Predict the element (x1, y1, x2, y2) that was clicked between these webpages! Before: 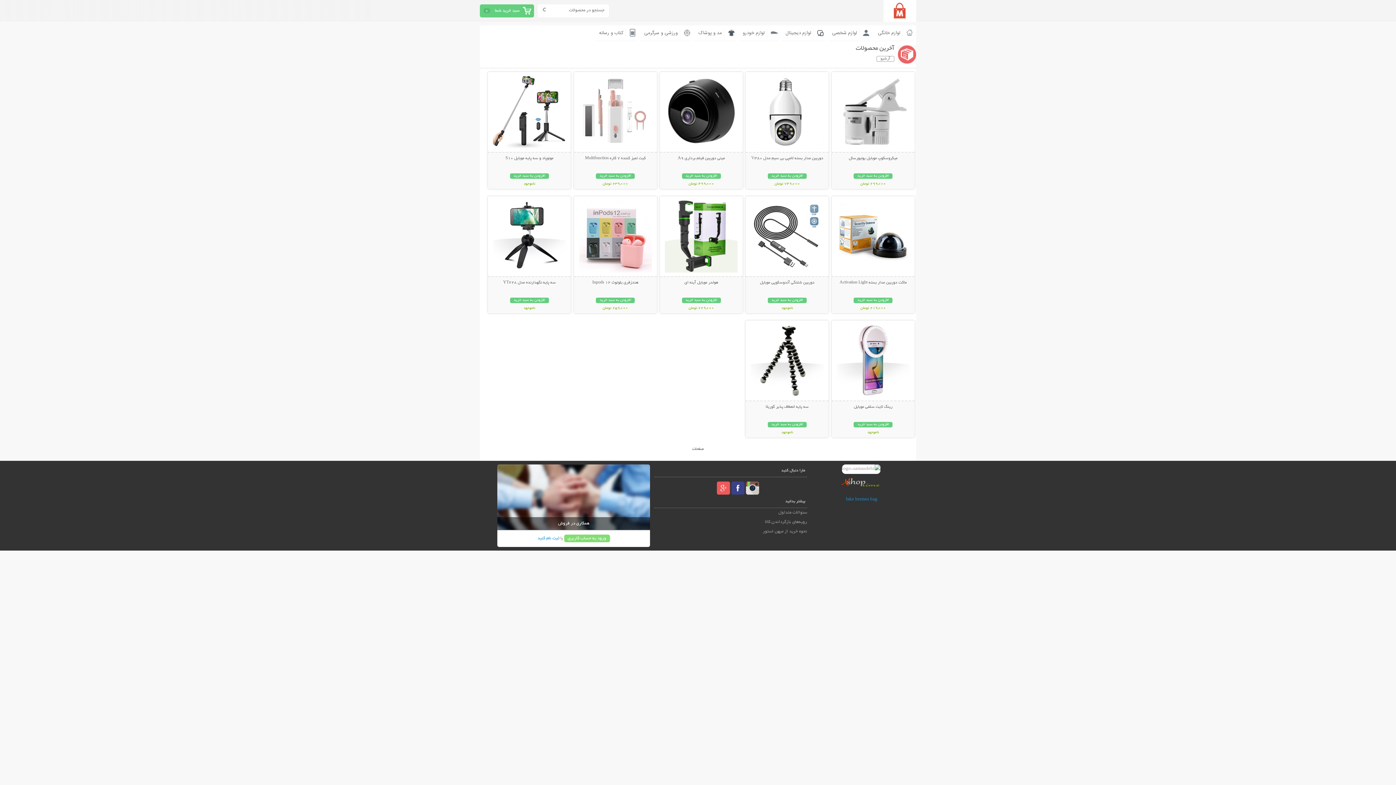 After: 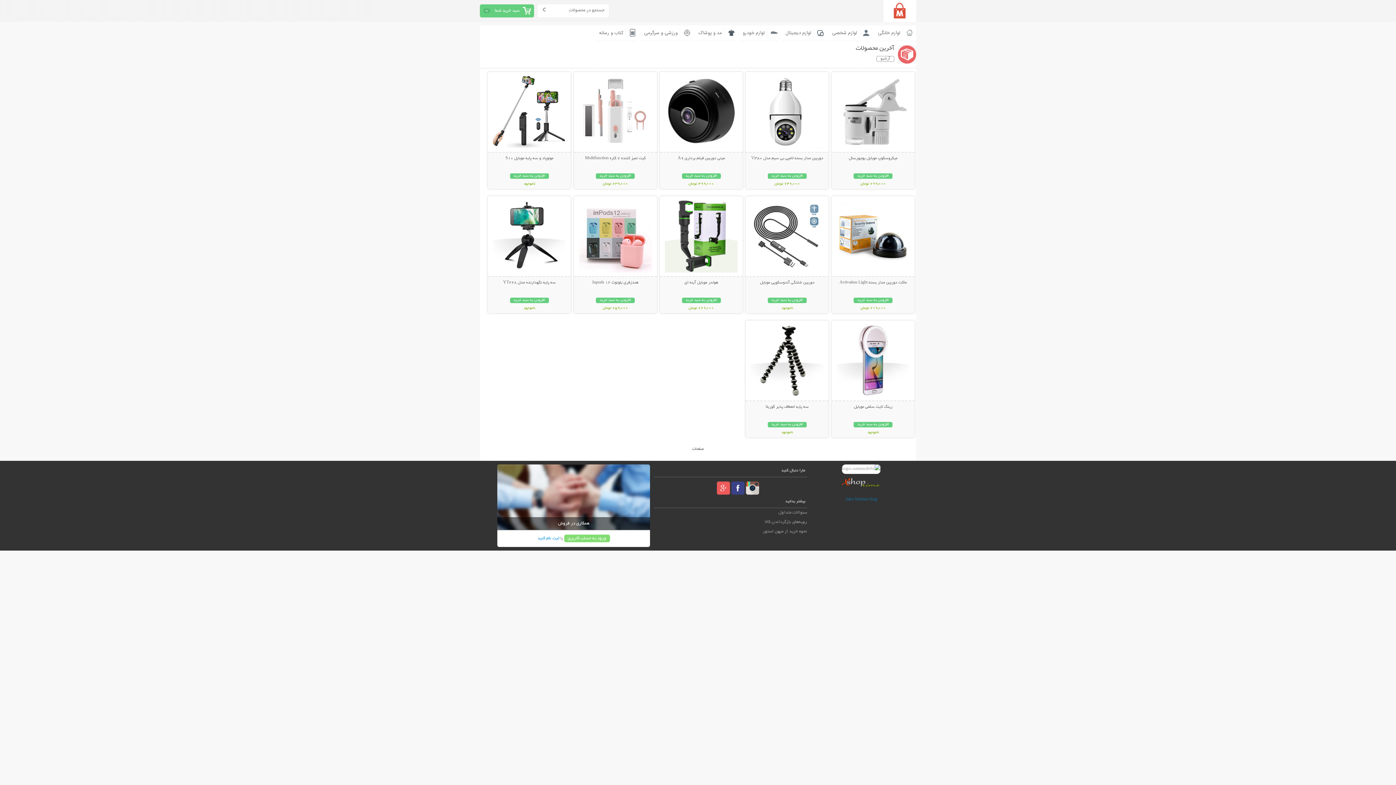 Action: bbox: (846, 497, 877, 502) label: fake hermes bag